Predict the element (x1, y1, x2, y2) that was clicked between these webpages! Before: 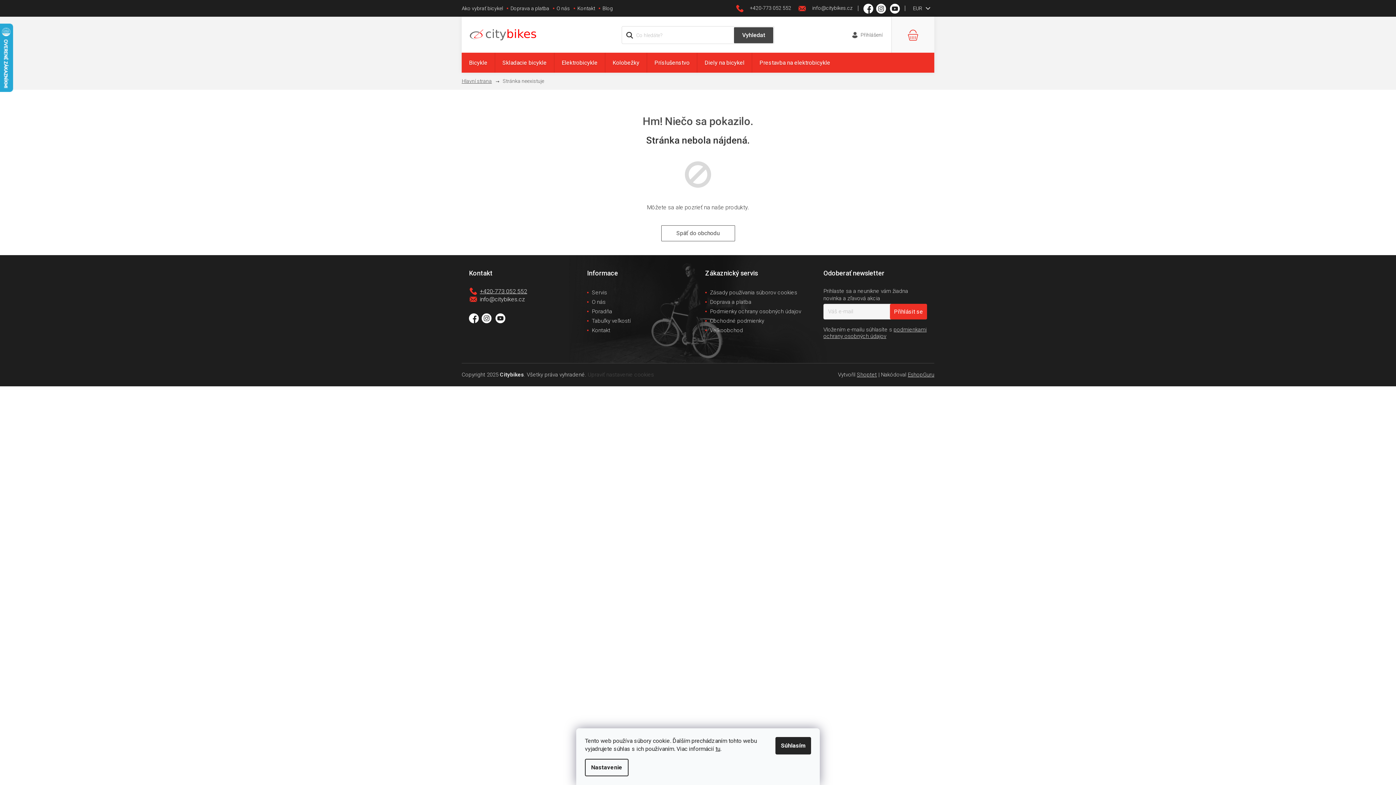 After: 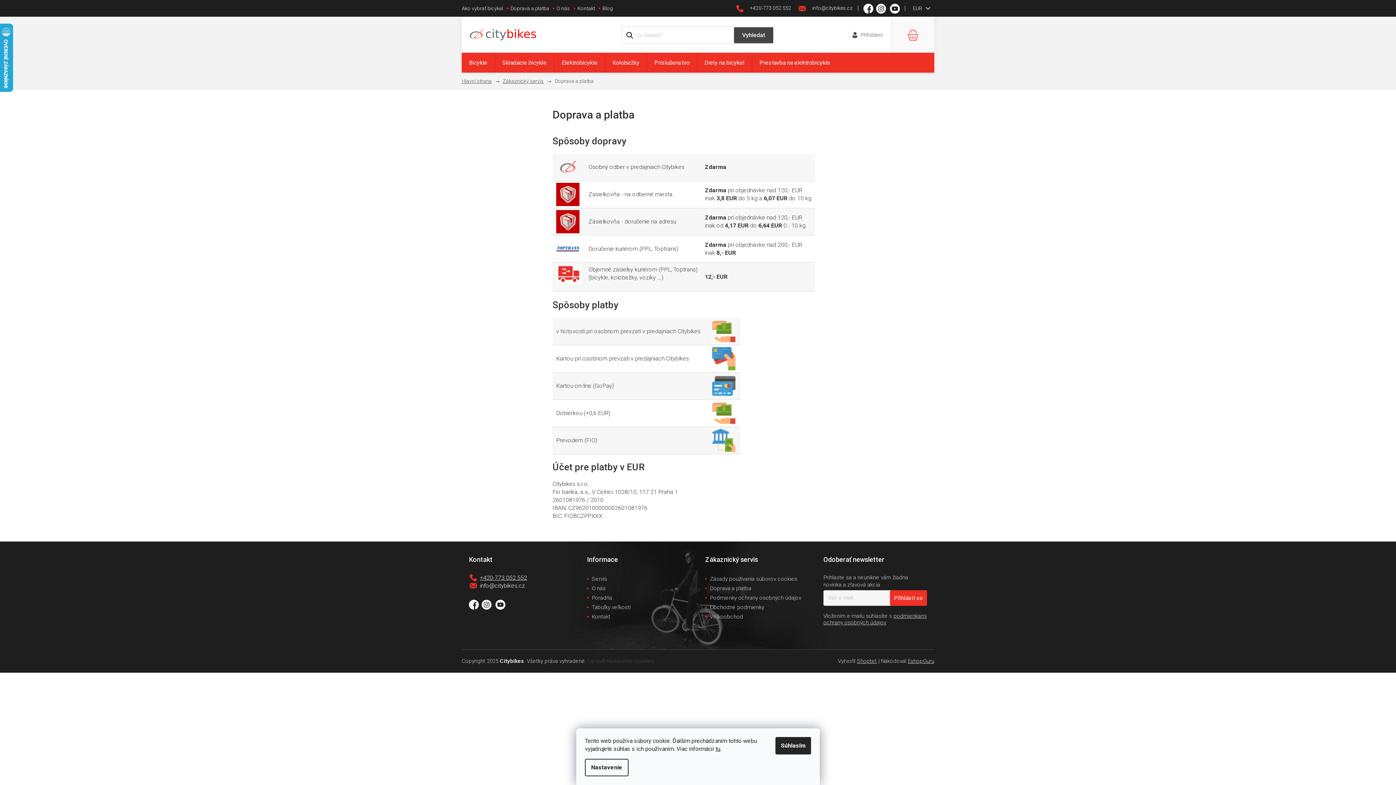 Action: bbox: (705, 298, 751, 305) label: Doprava a platba